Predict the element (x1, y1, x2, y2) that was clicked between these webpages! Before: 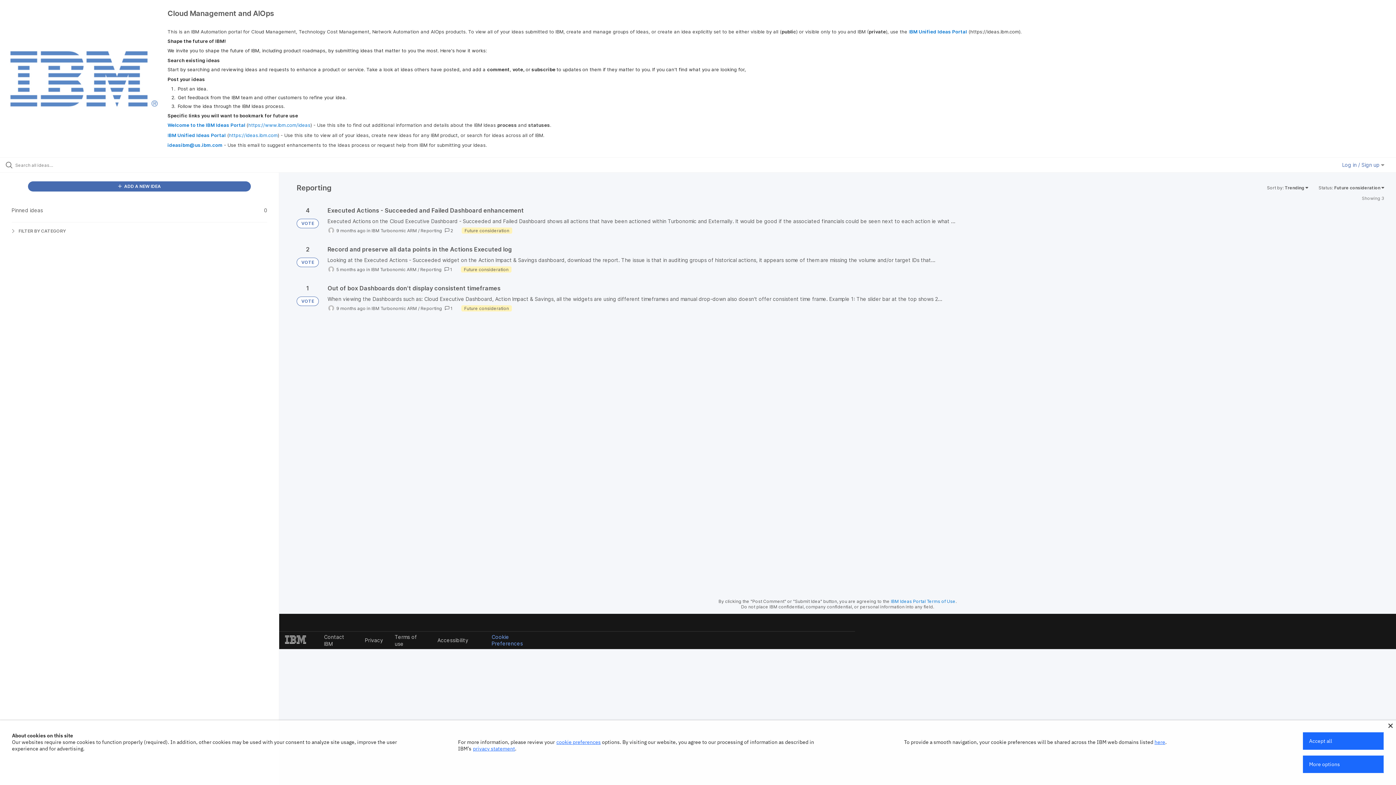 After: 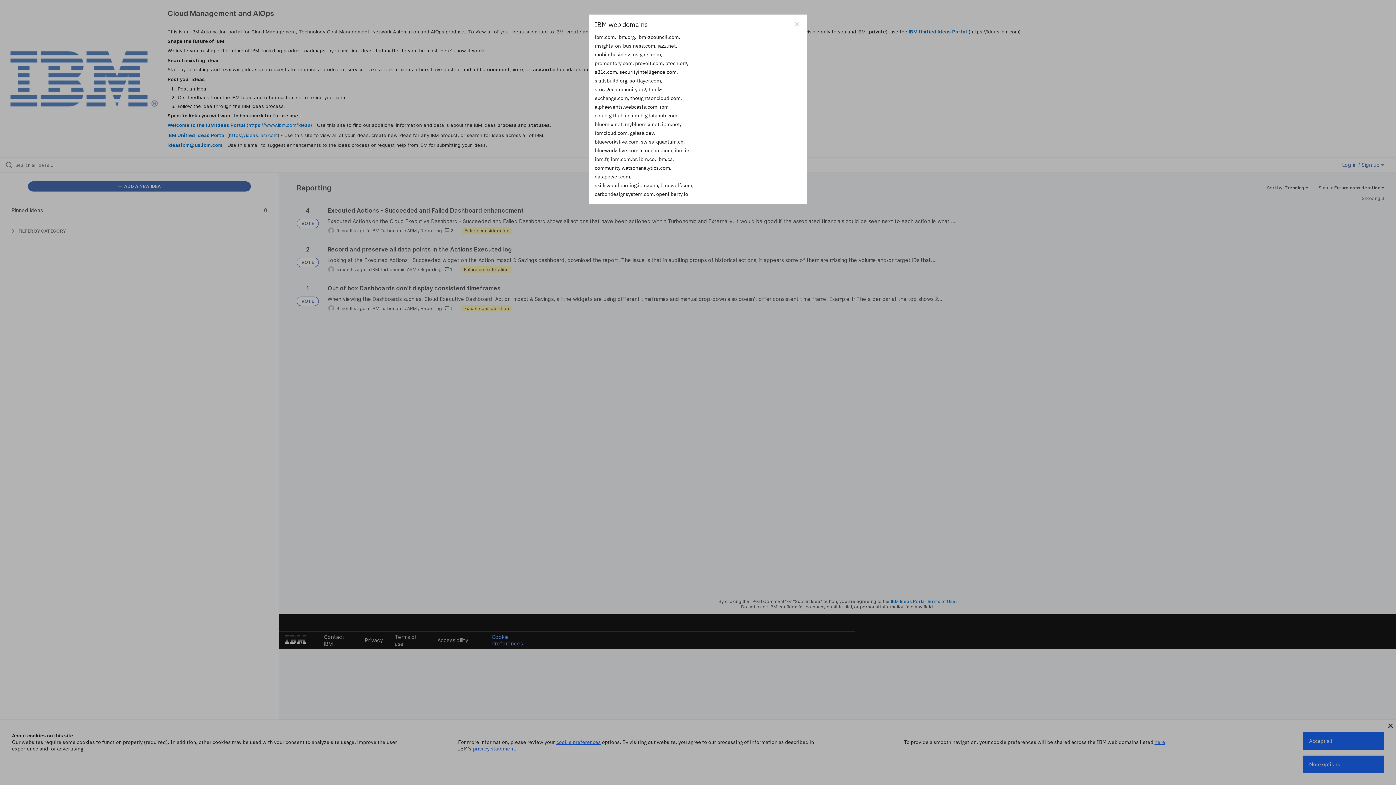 Action: label: here bbox: (1154, 739, 1165, 745)